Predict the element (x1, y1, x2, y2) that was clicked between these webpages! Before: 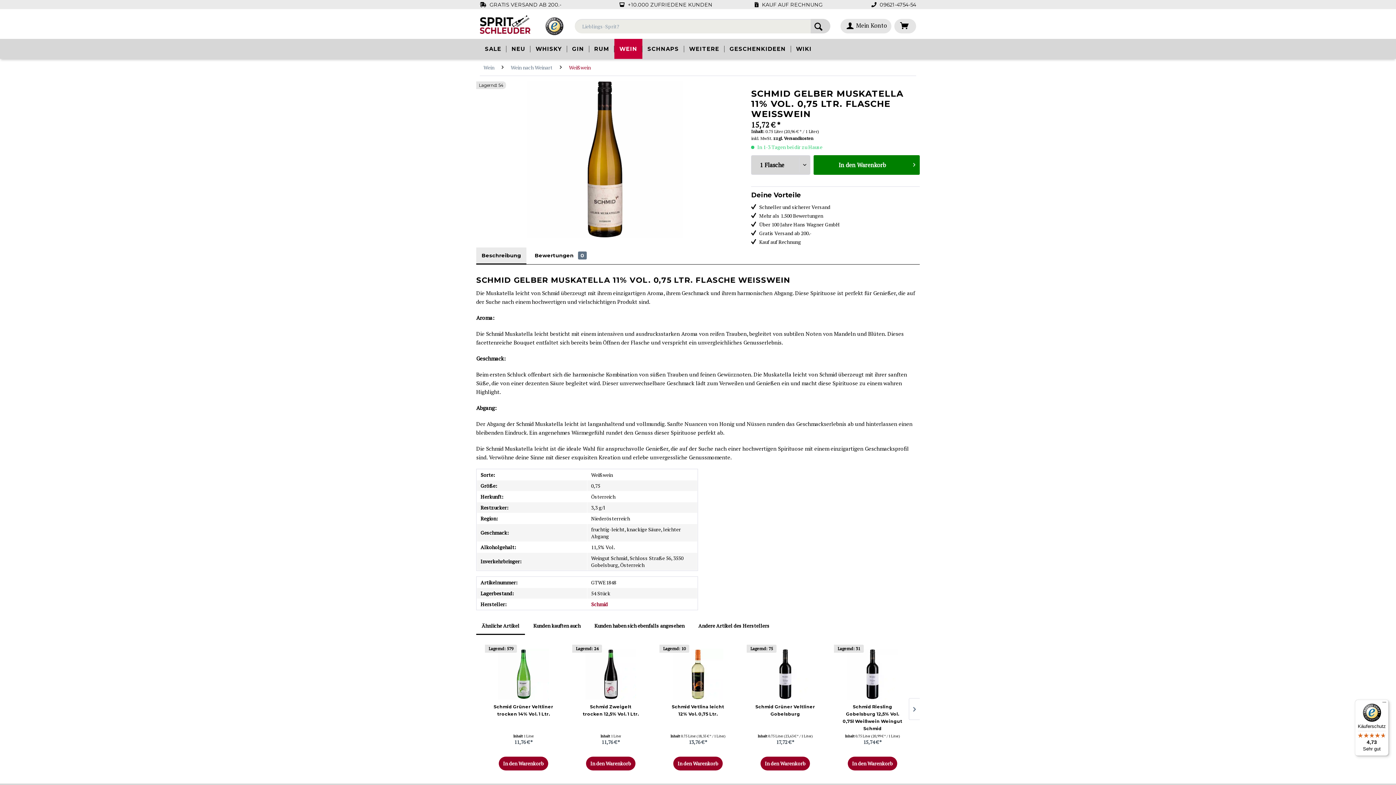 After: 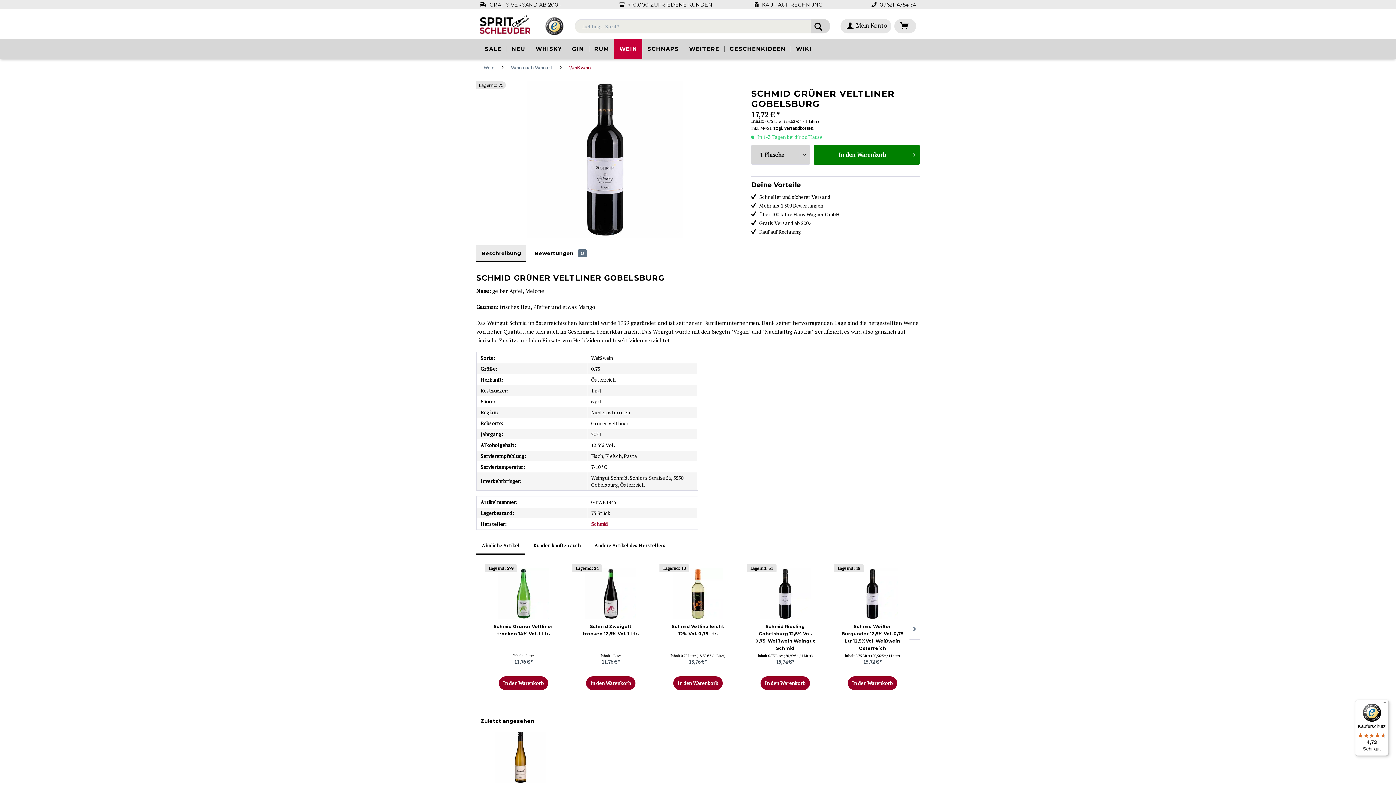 Action: bbox: (754, 649, 816, 700)